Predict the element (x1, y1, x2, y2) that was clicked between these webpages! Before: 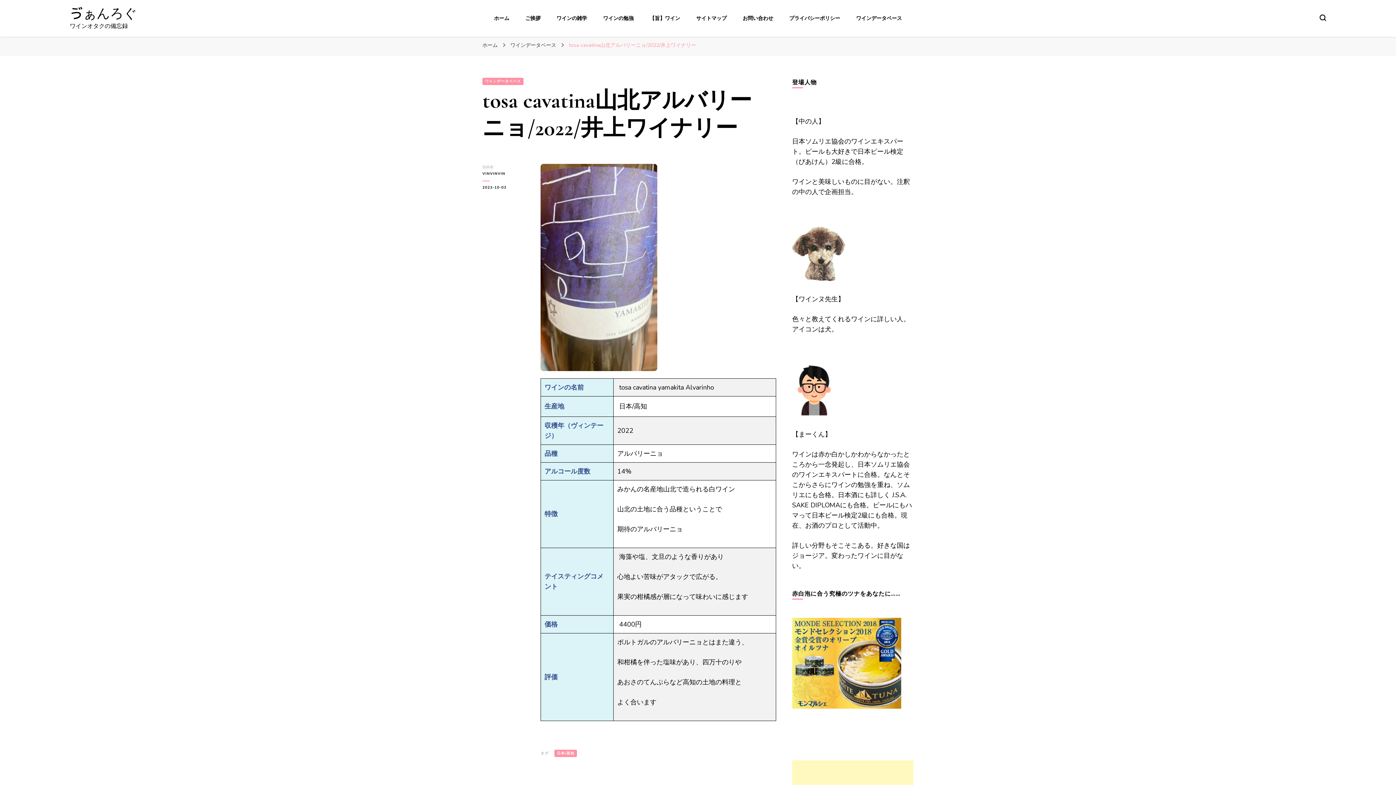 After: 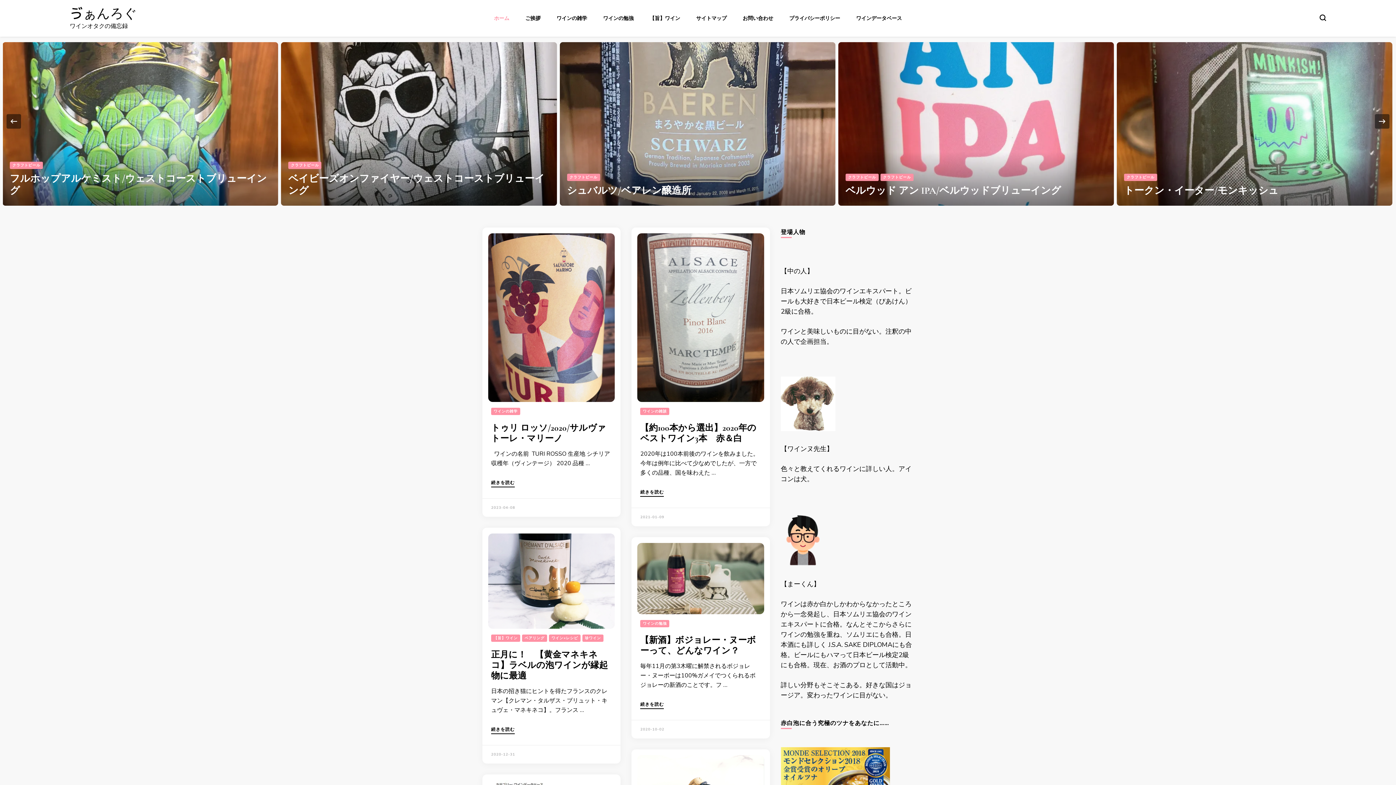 Action: bbox: (69, 5, 137, 21) label: ゔぁんろぐ